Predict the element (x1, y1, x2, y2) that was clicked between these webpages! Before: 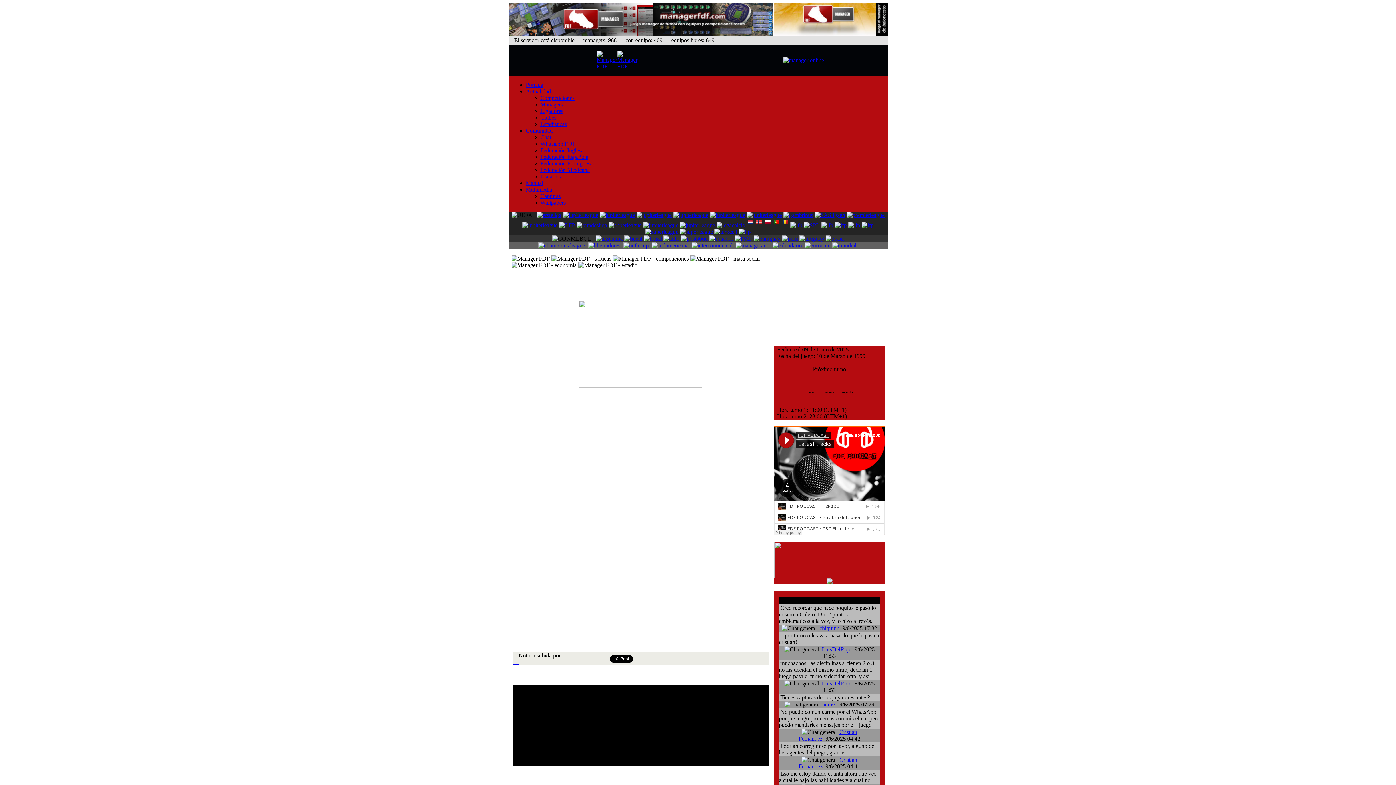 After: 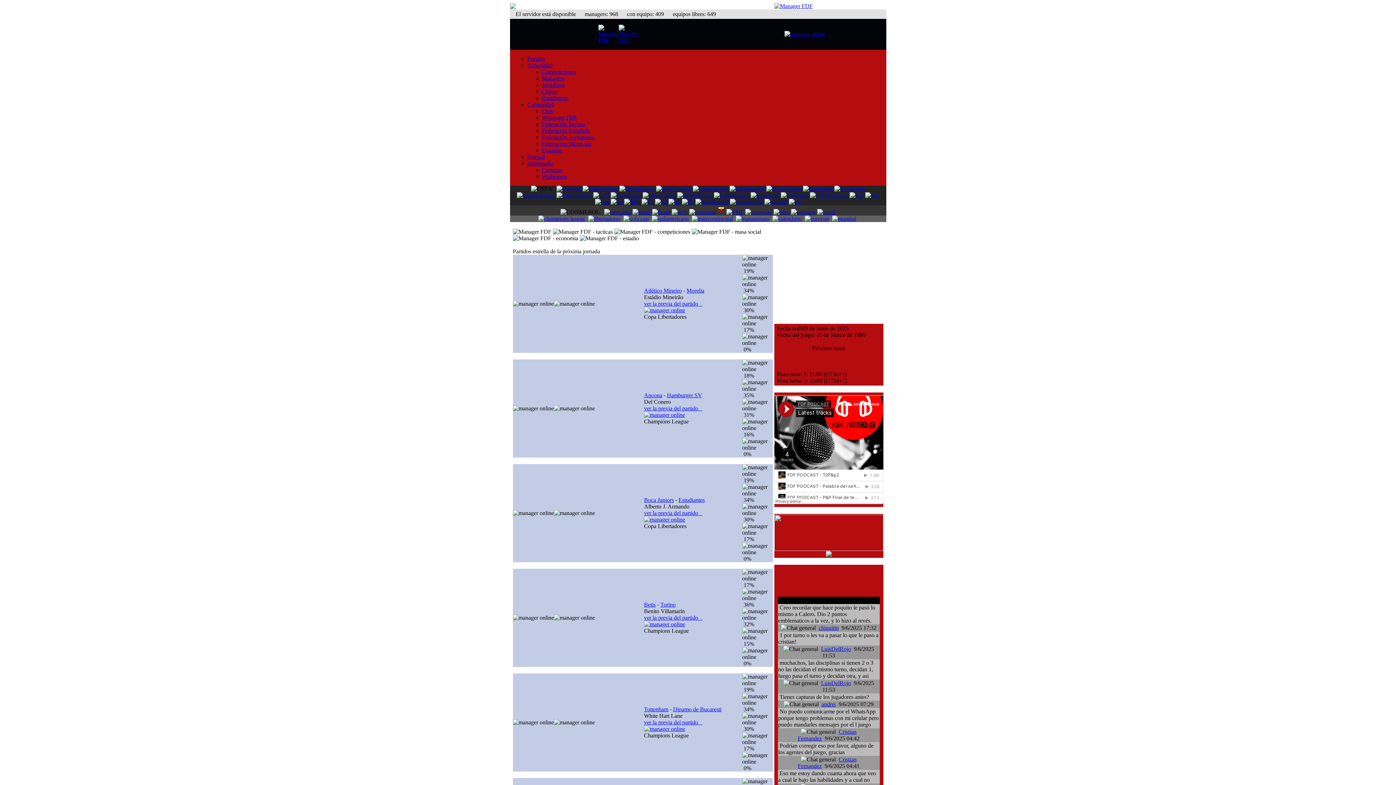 Action: bbox: (526, 81, 543, 88) label: Portada